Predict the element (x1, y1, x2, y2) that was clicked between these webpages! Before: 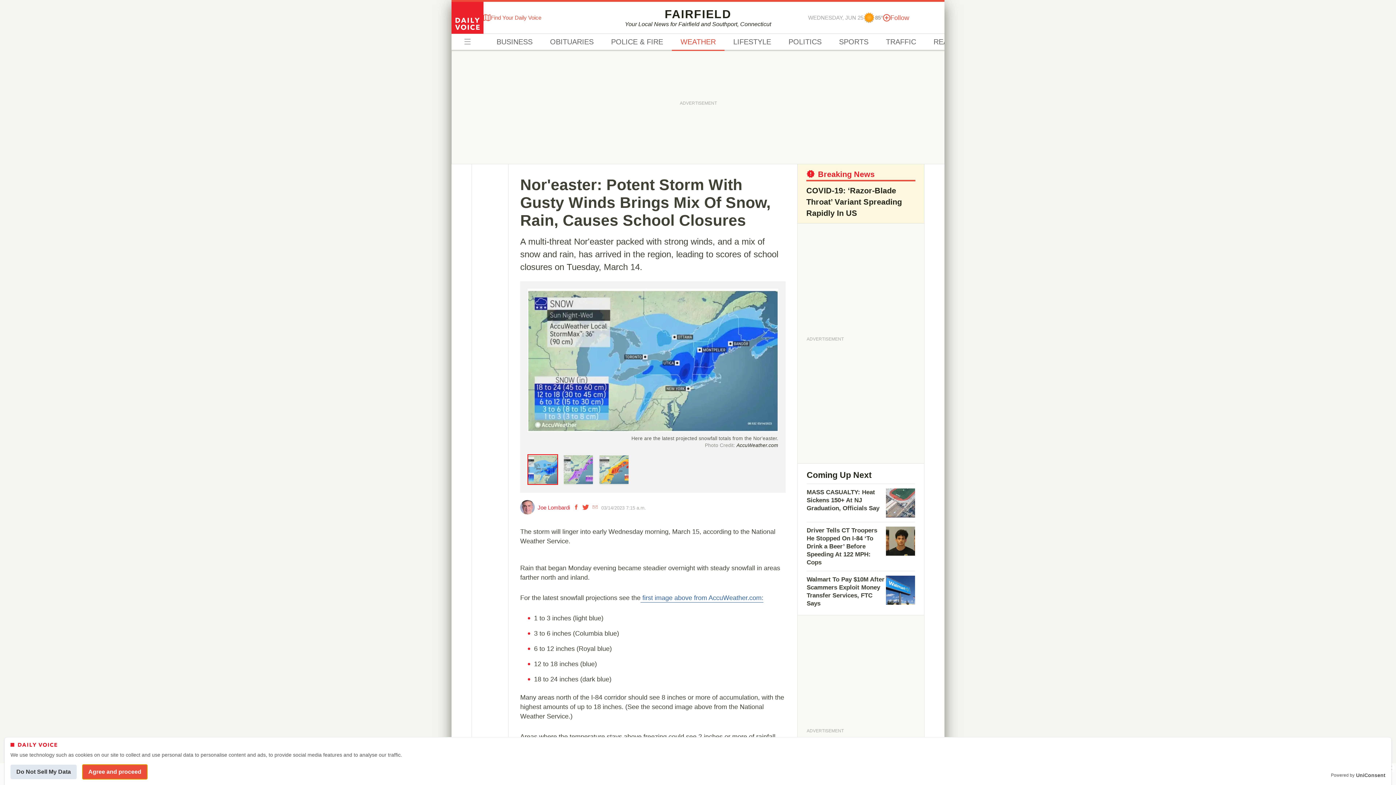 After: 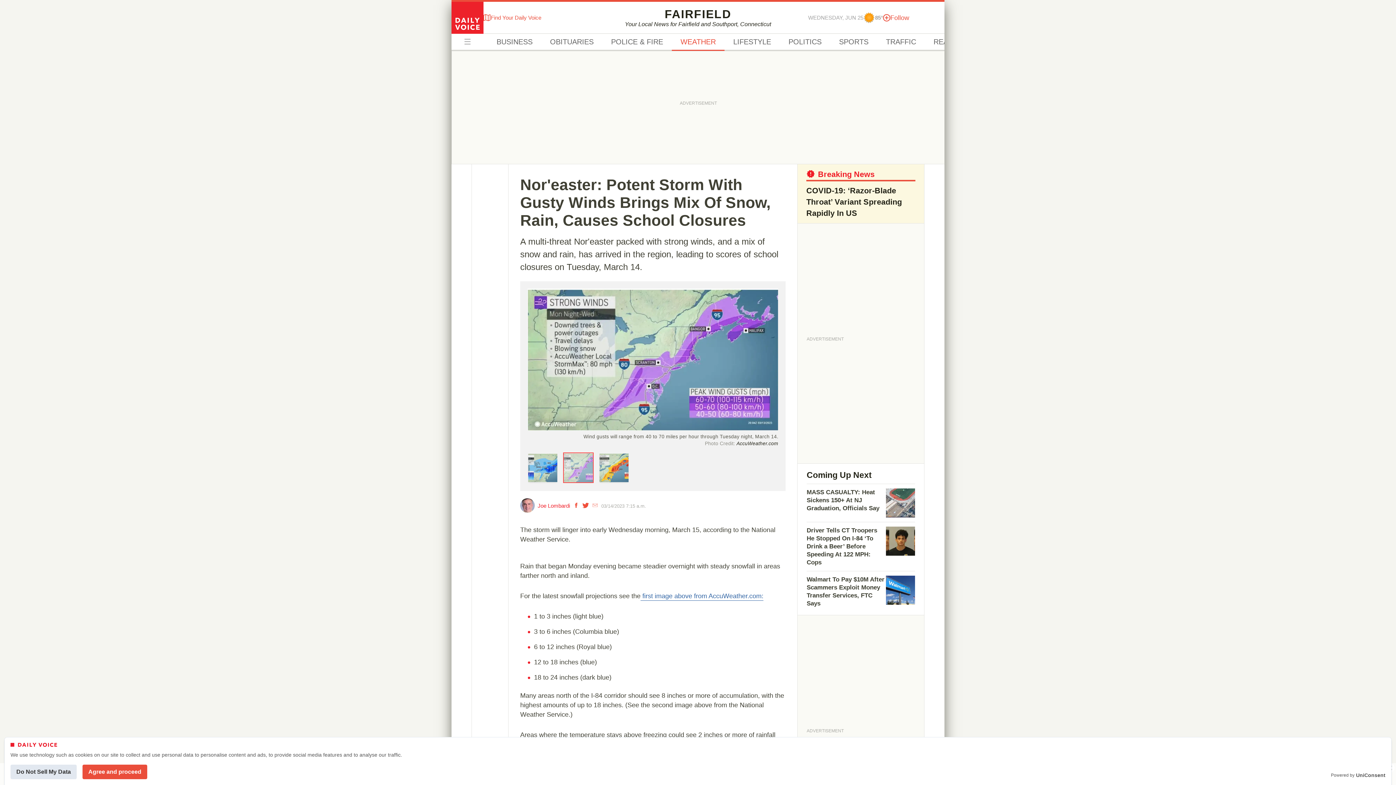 Action: bbox: (564, 455, 593, 484)